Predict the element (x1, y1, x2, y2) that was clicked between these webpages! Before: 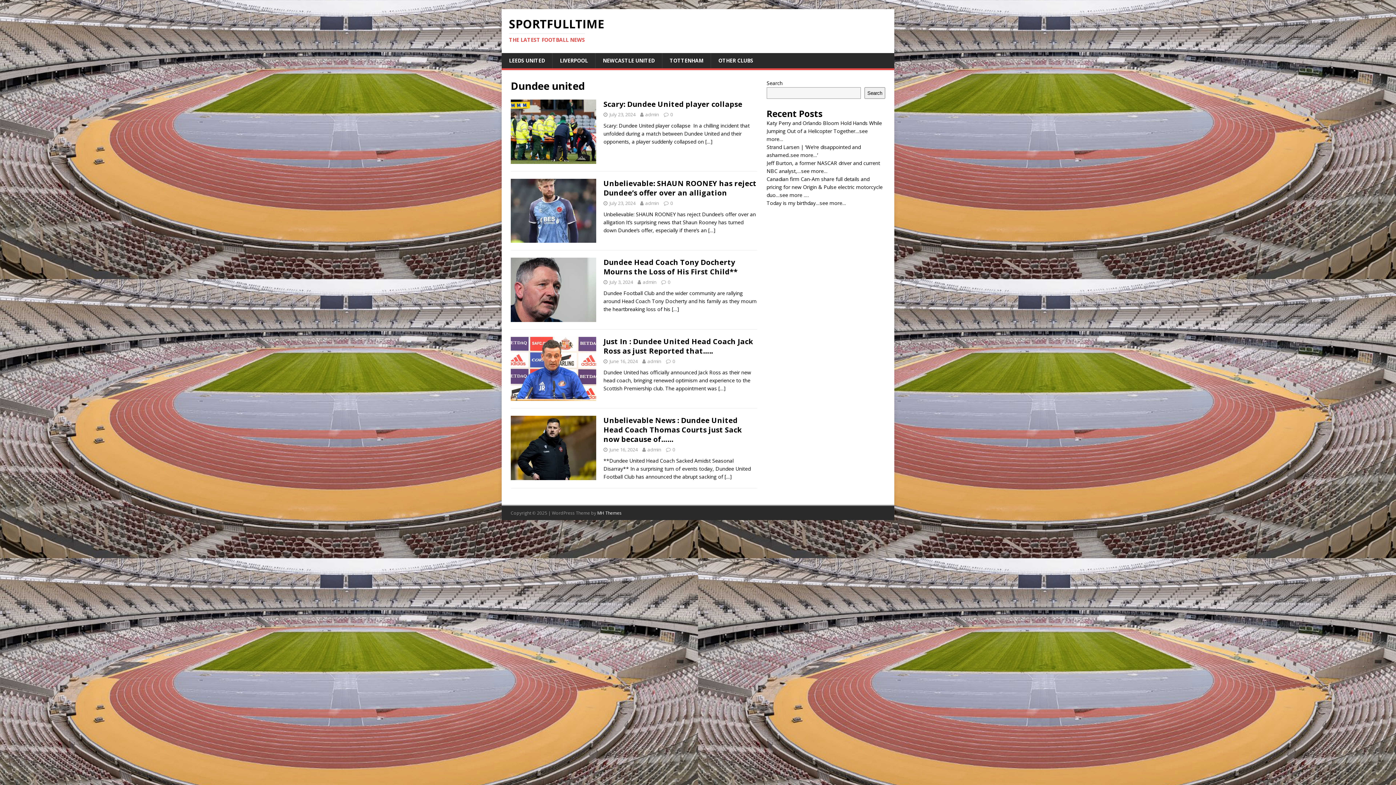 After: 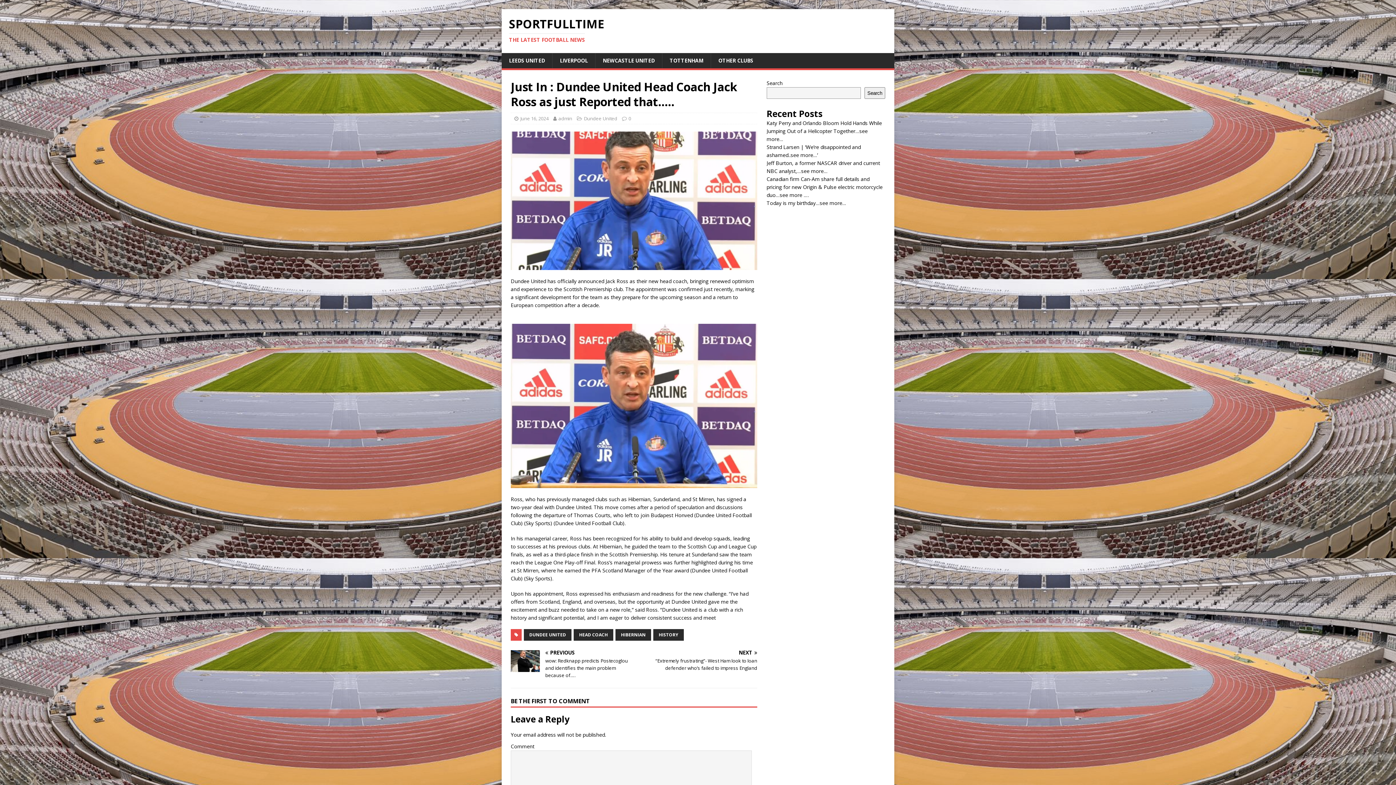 Action: label: […] bbox: (718, 385, 725, 391)